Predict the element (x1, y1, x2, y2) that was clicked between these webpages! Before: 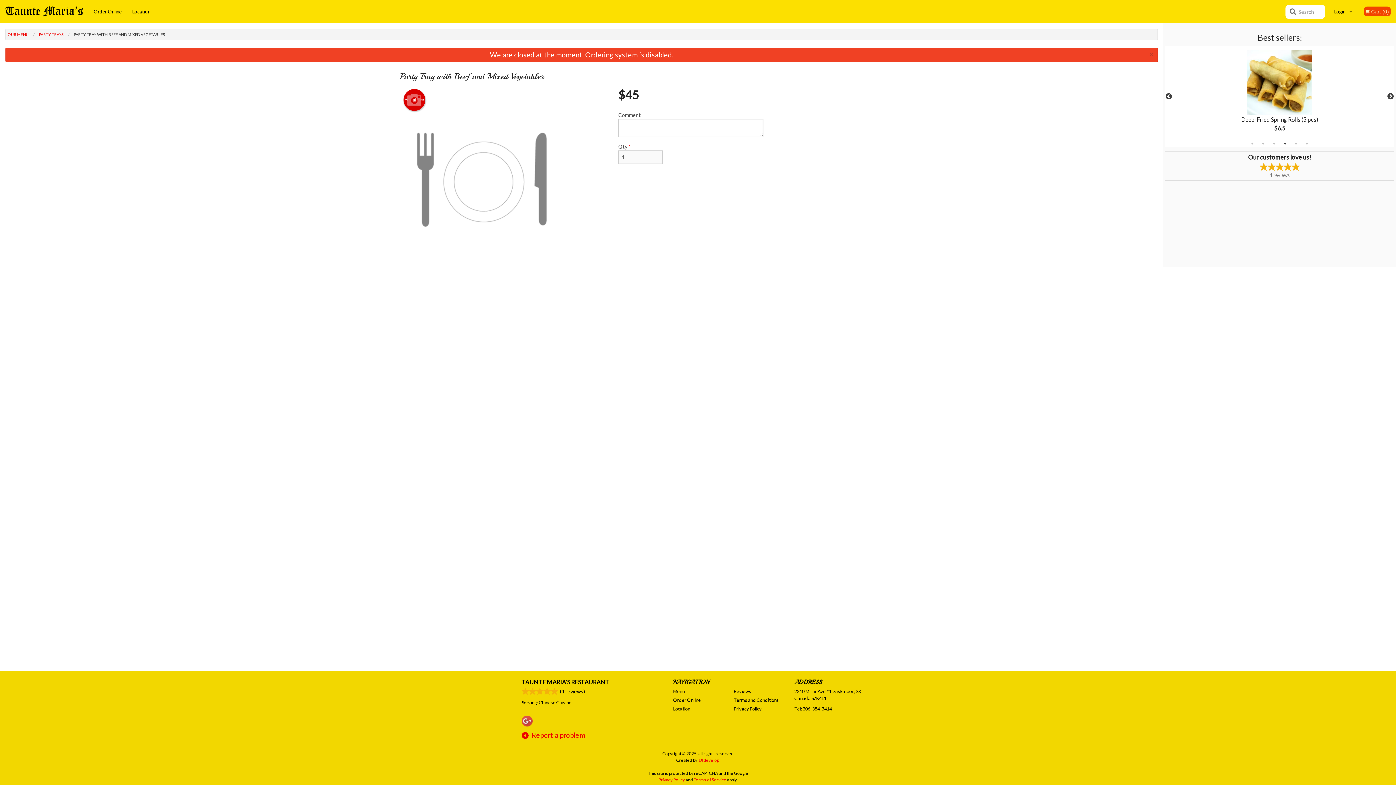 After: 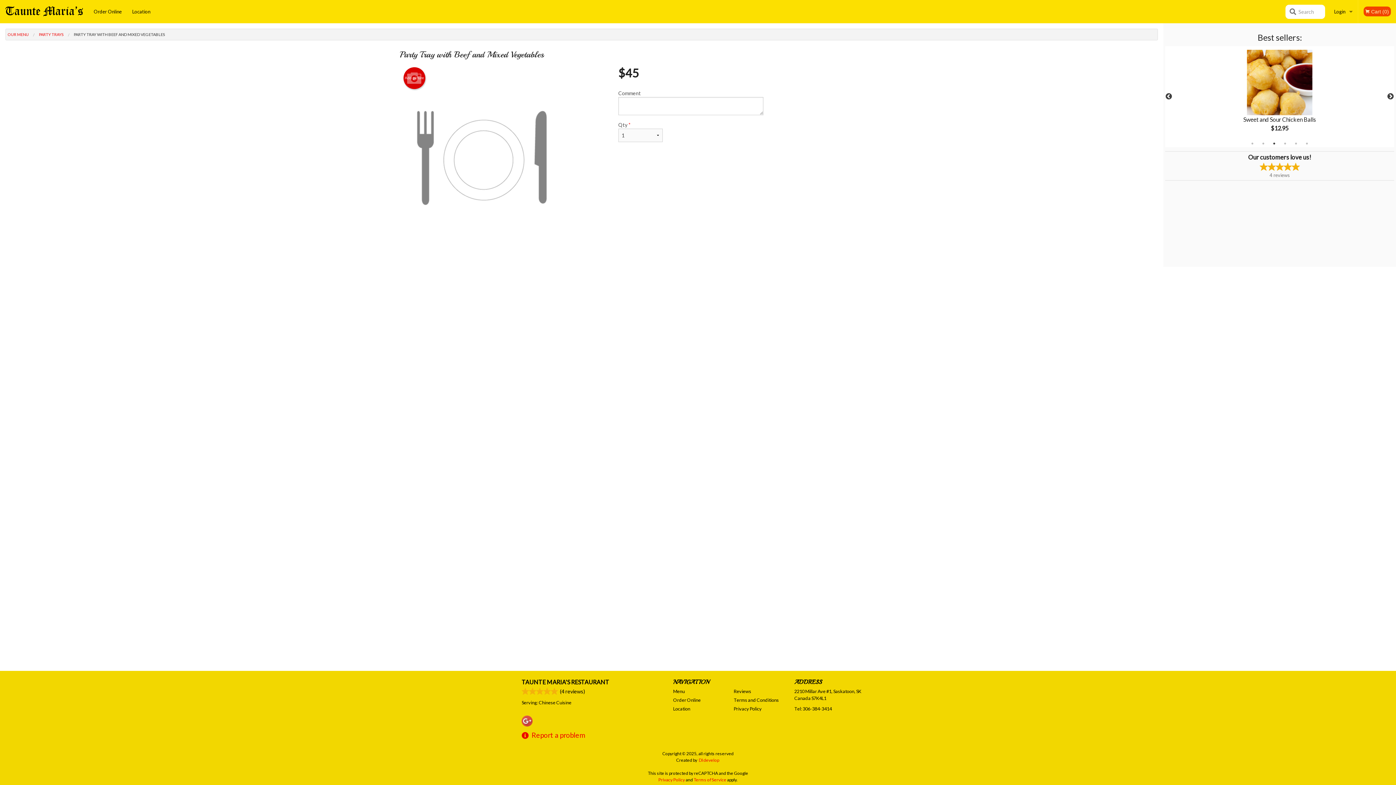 Action: label: × bbox: (1147, 50, 1156, 59)